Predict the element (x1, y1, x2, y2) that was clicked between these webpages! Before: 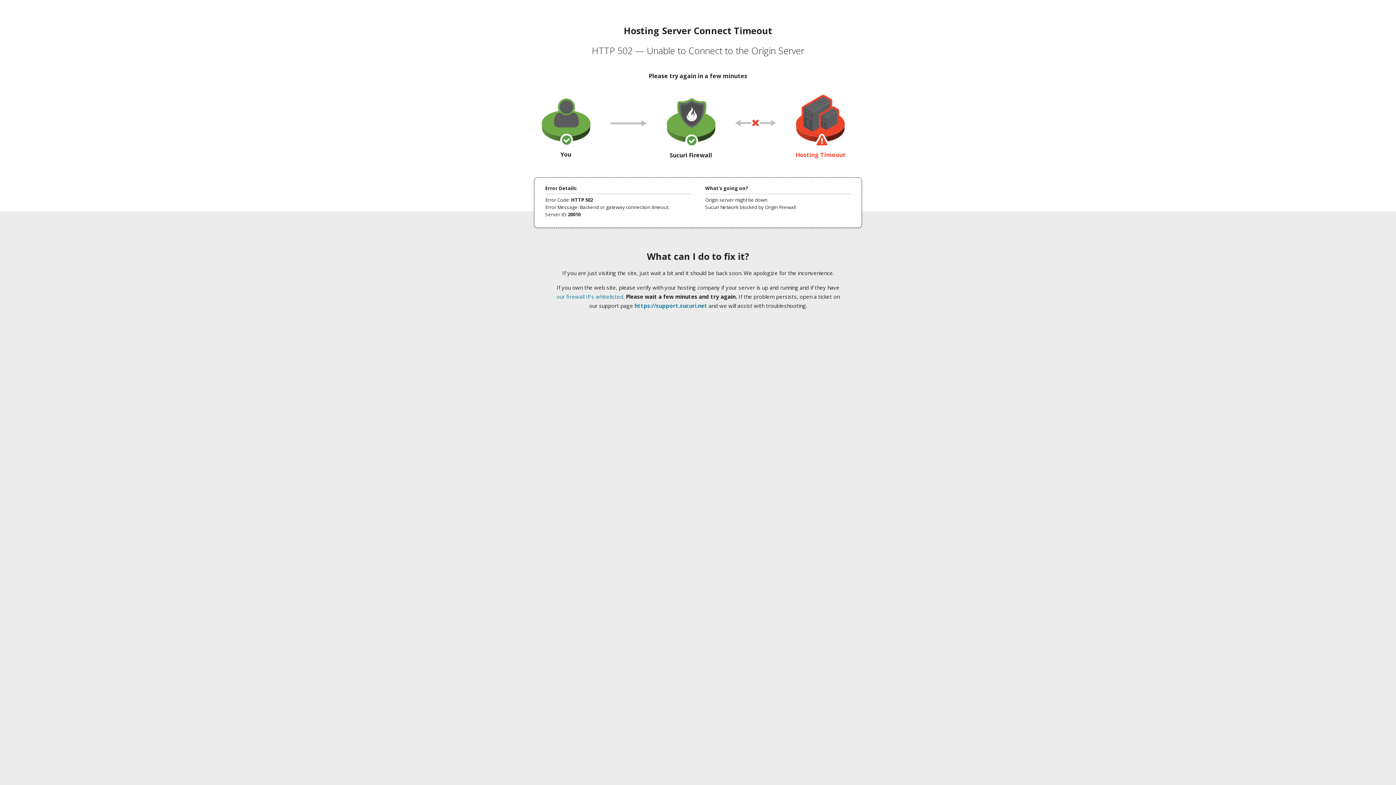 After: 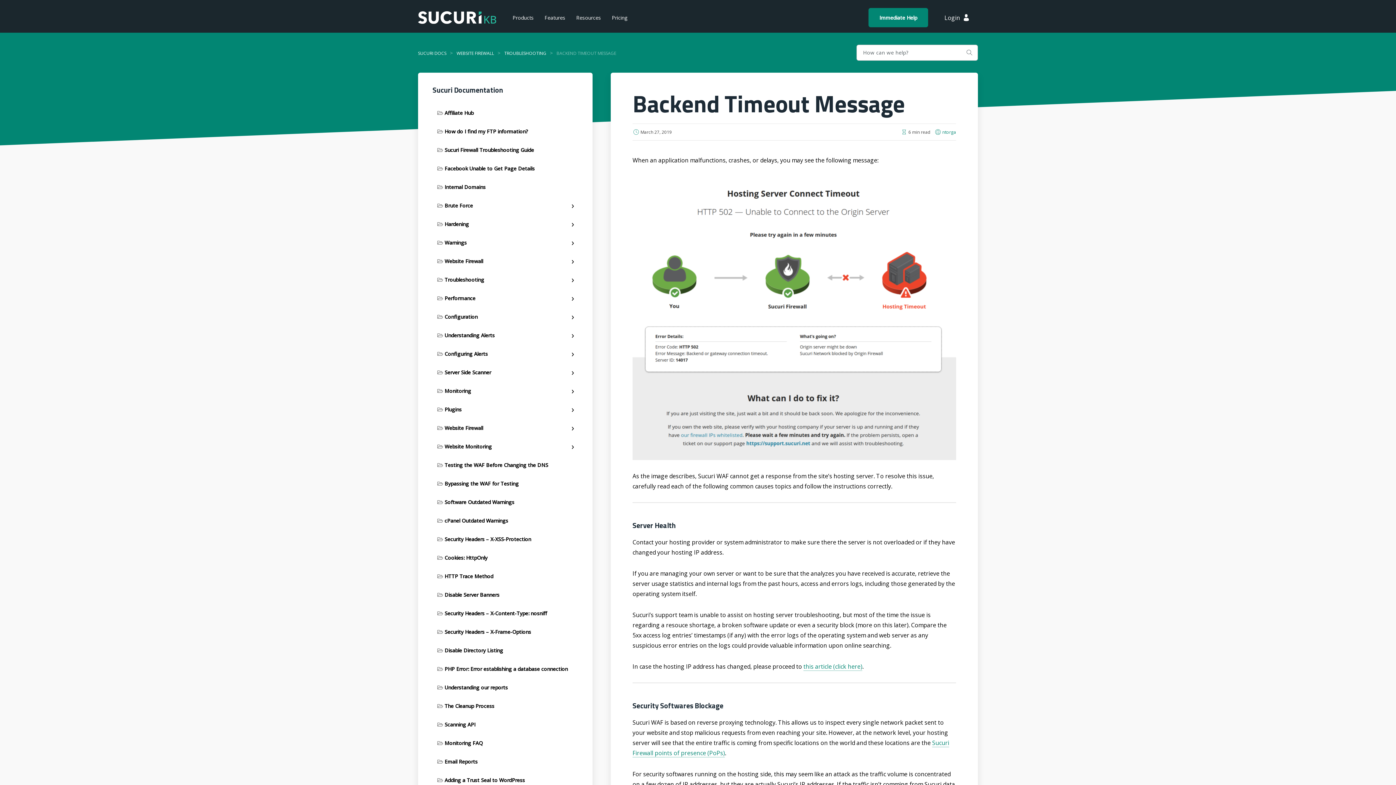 Action: bbox: (556, 293, 623, 300) label: our firewall IPs whitelisted